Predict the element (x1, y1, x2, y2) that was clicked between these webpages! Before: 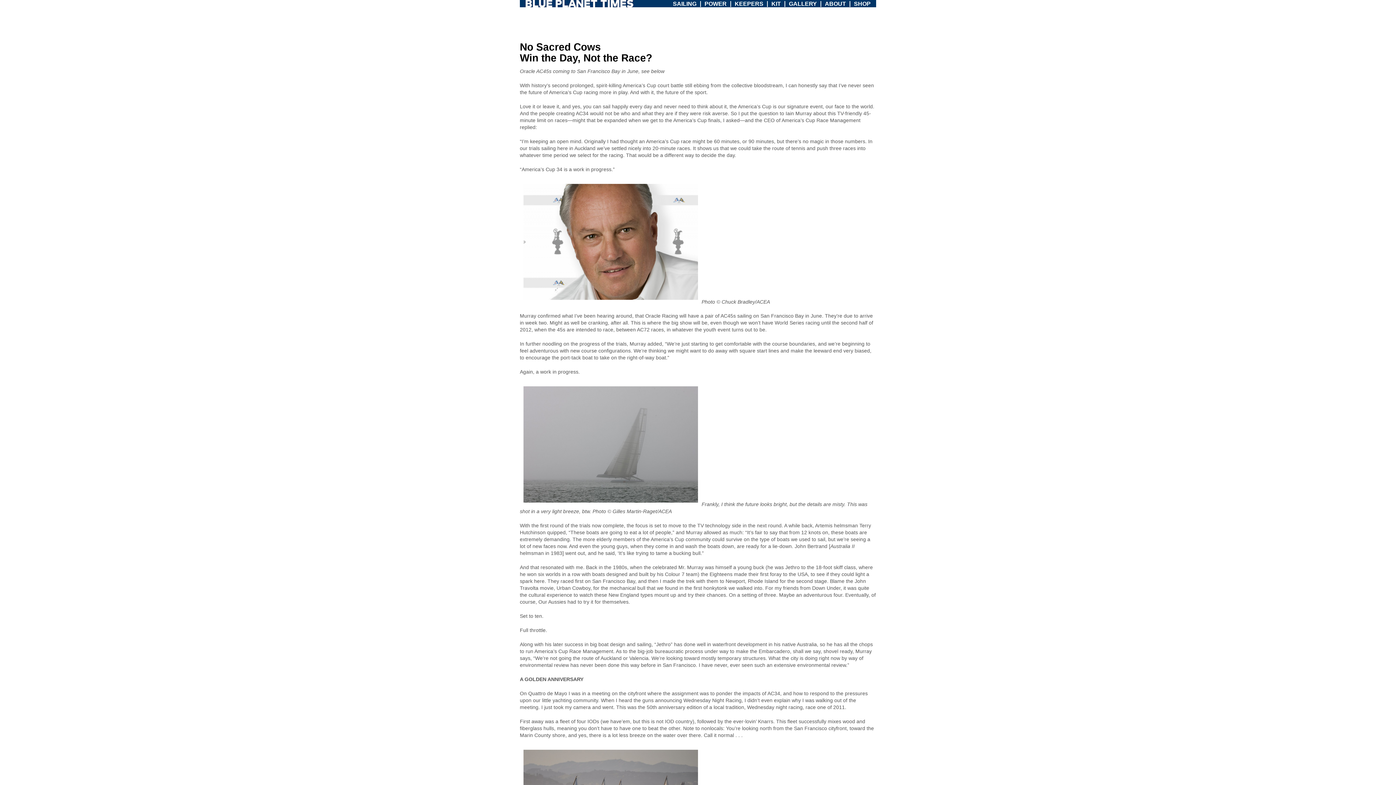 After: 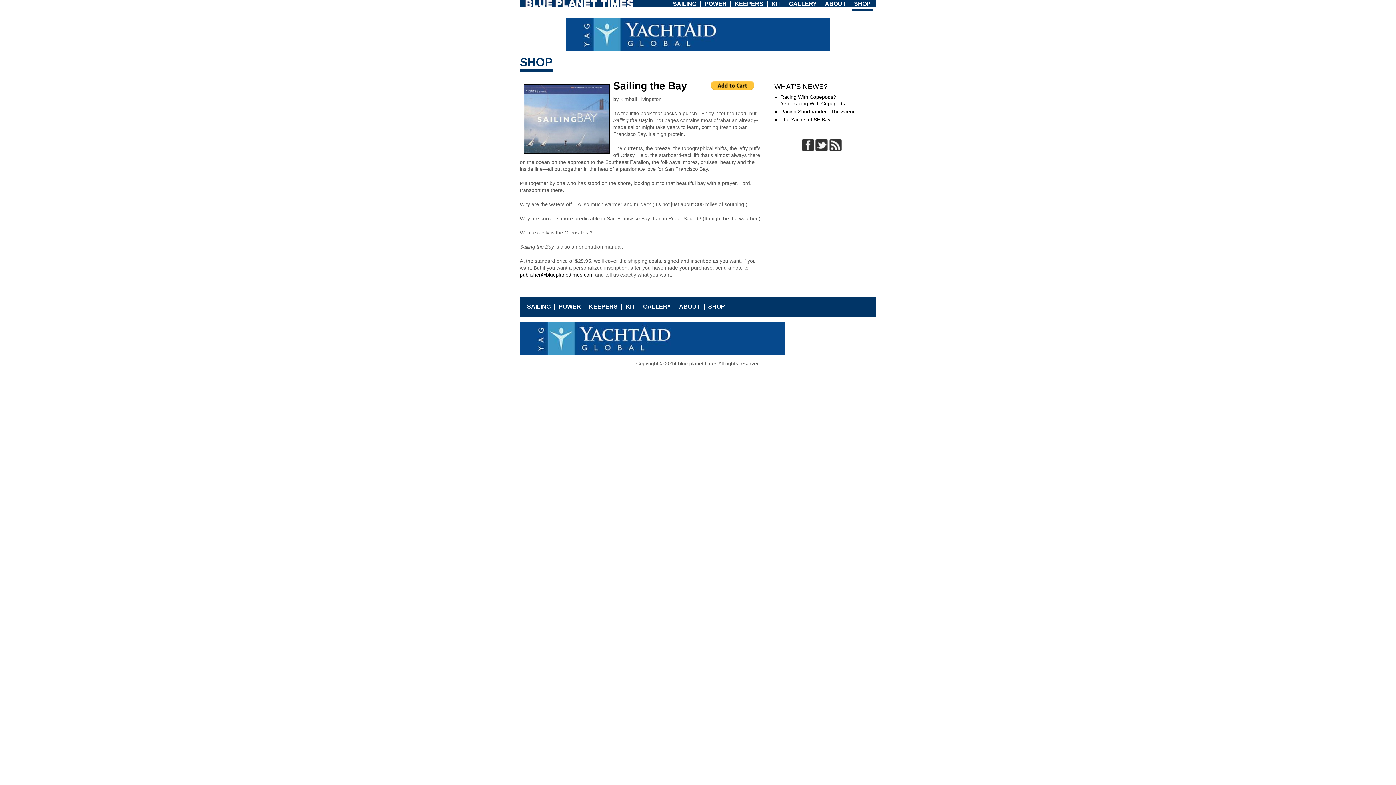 Action: label: SHOP bbox: (854, 0, 870, 6)